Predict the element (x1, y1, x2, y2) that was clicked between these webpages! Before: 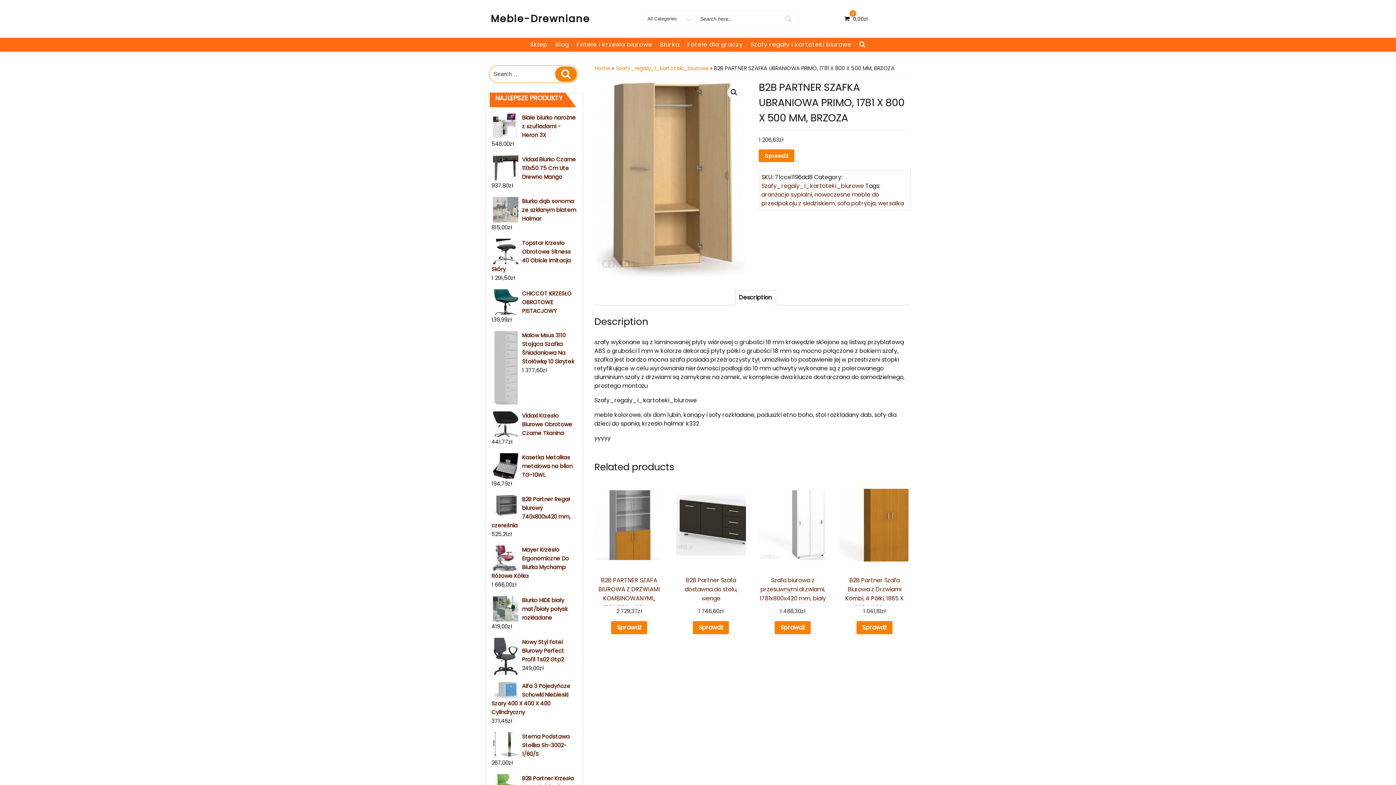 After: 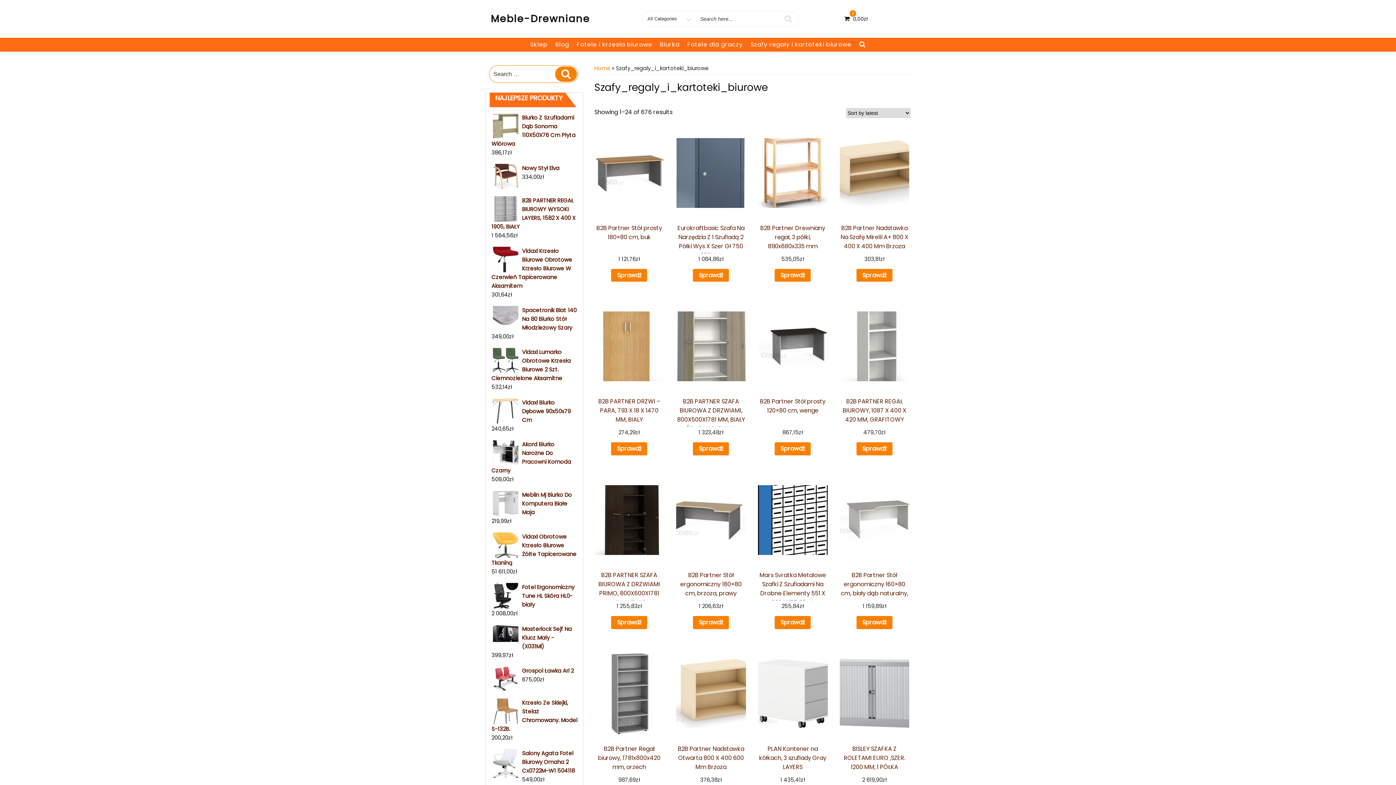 Action: label: Szafy_regaly_i_kartoteki_biurowe bbox: (761, 181, 864, 190)